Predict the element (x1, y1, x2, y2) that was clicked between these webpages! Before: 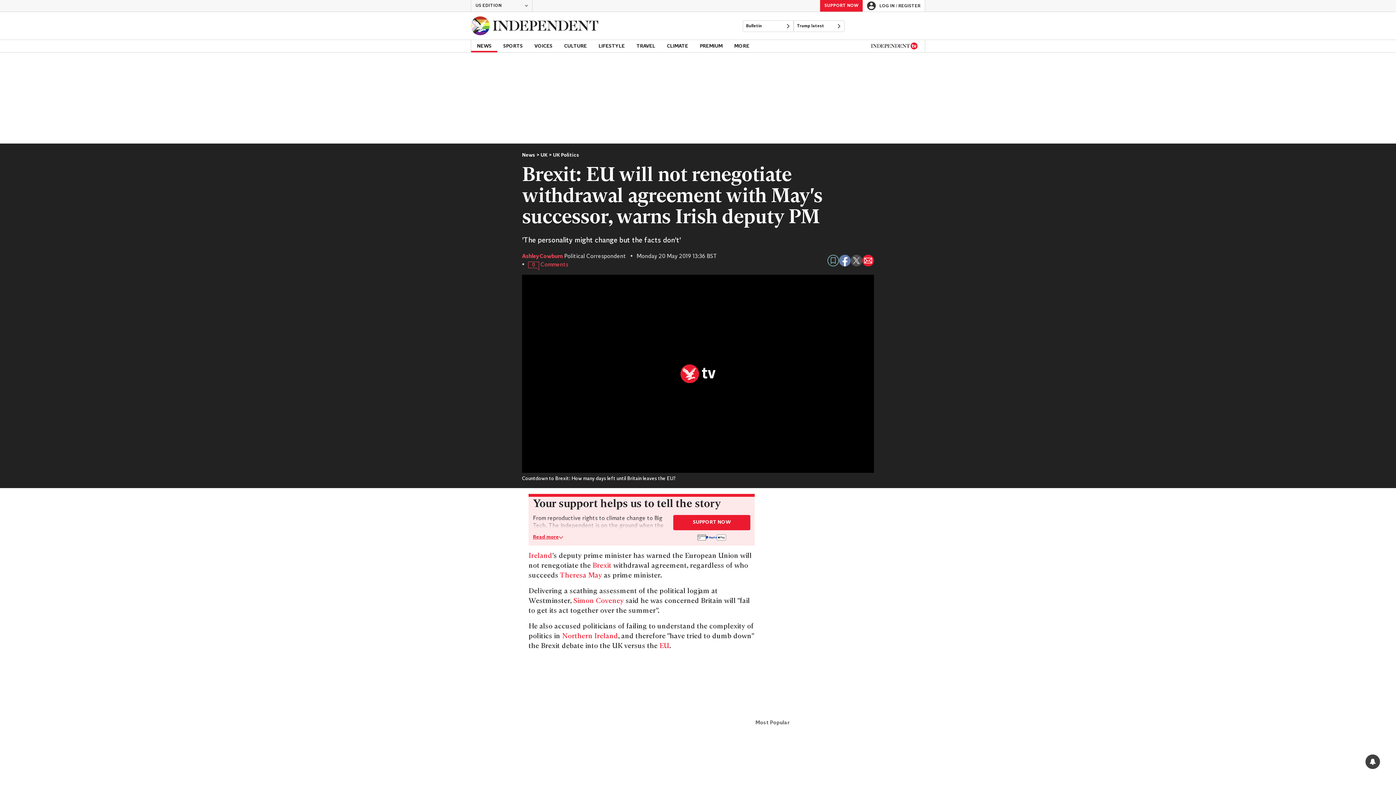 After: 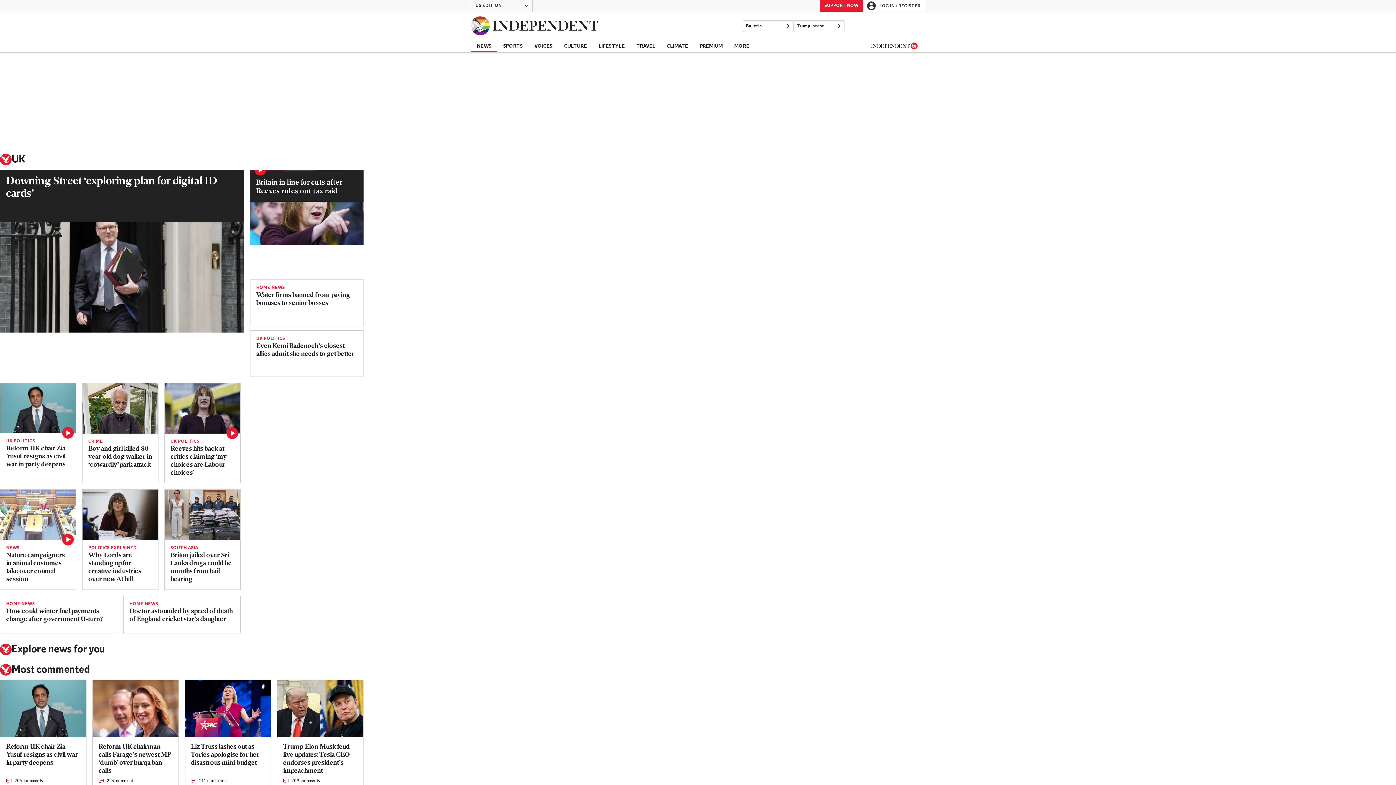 Action: bbox: (540, 152, 553, 158) label: UK